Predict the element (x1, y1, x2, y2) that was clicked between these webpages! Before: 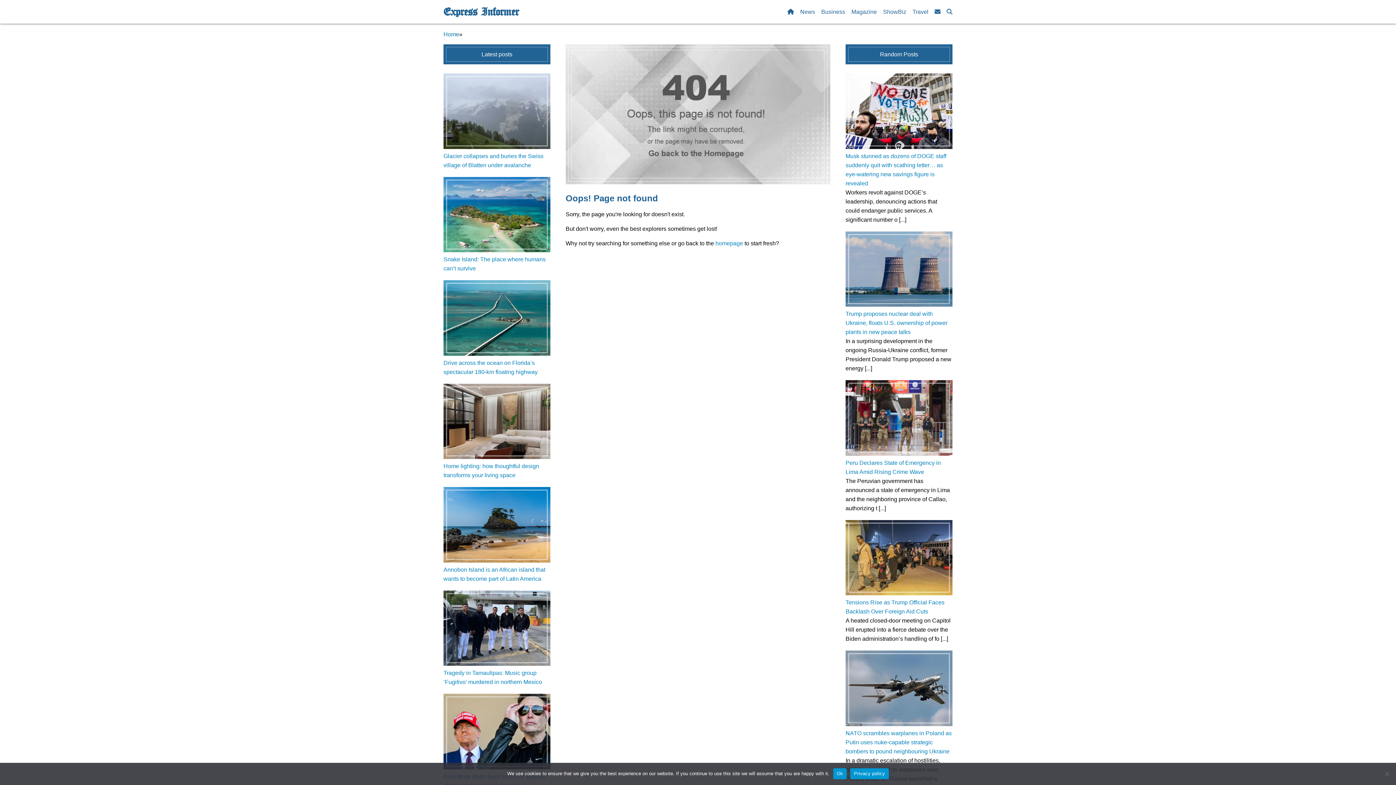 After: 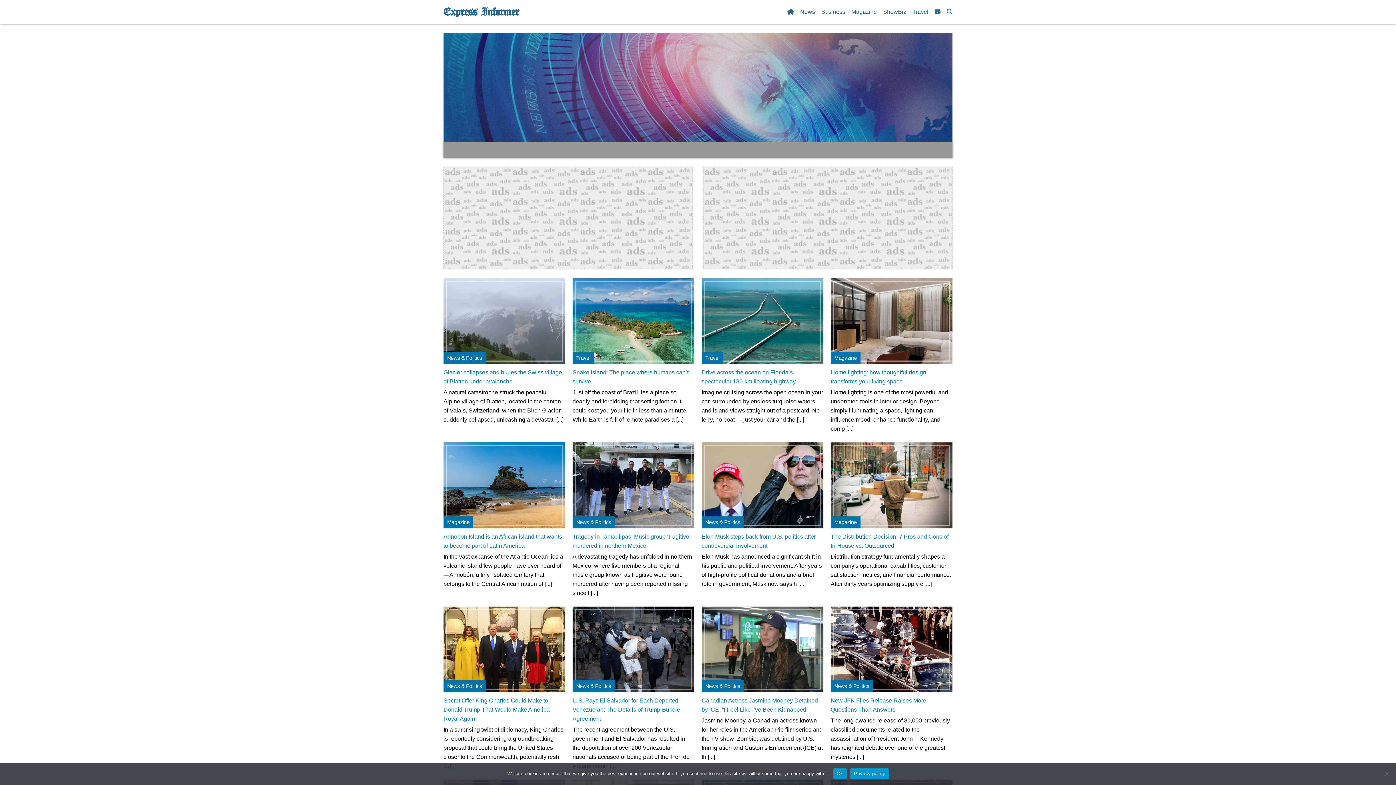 Action: bbox: (443, 6, 518, 17) label: Express Informer